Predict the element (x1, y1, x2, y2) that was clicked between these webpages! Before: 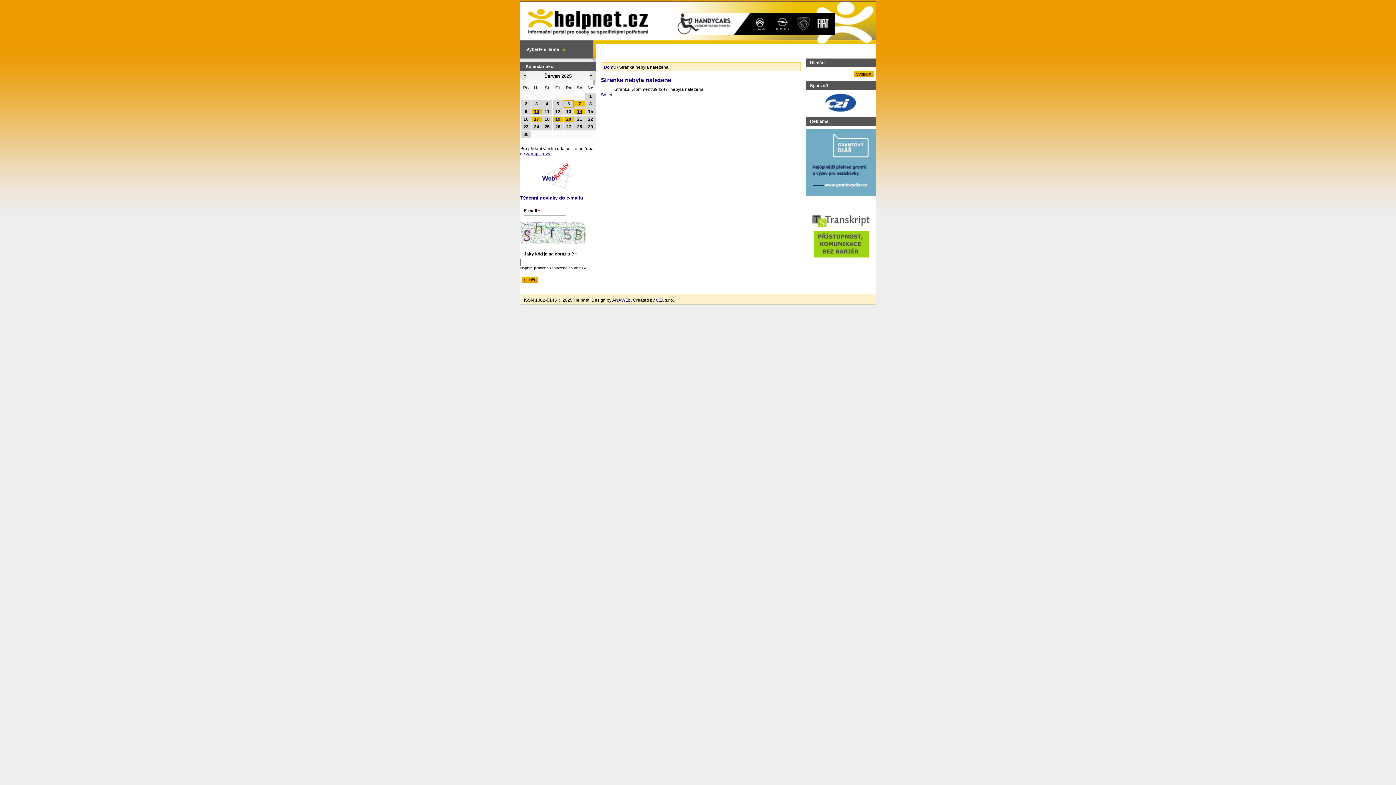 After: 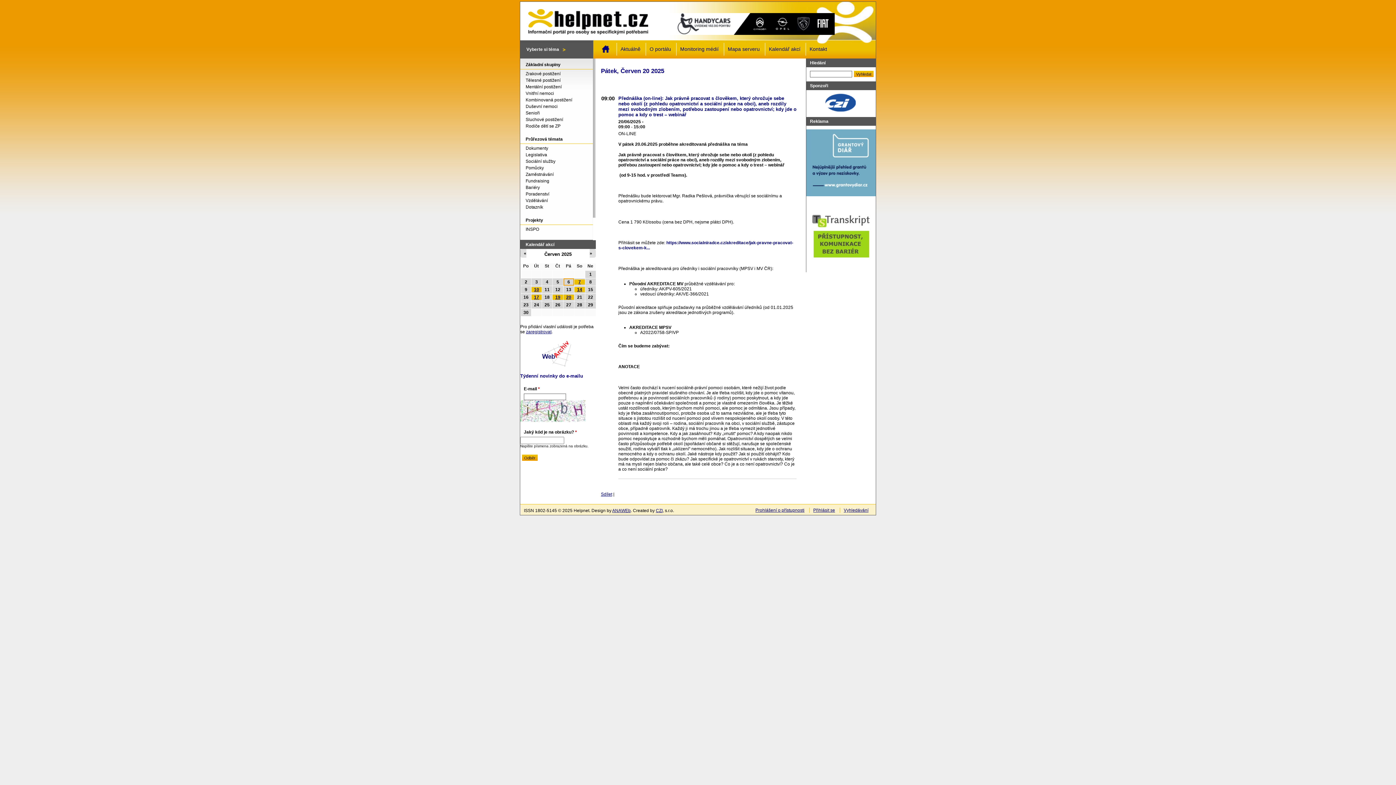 Action: bbox: (566, 116, 571, 121) label: 20